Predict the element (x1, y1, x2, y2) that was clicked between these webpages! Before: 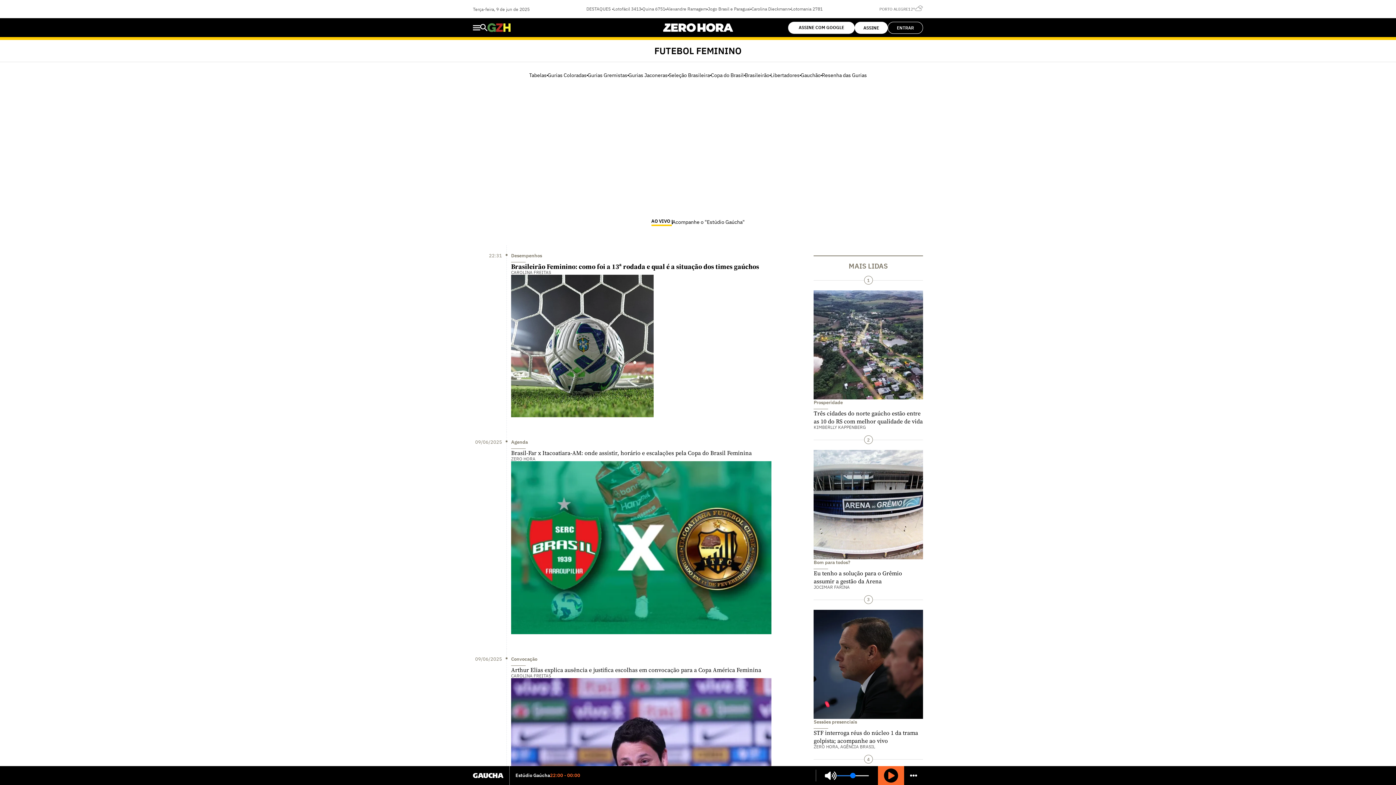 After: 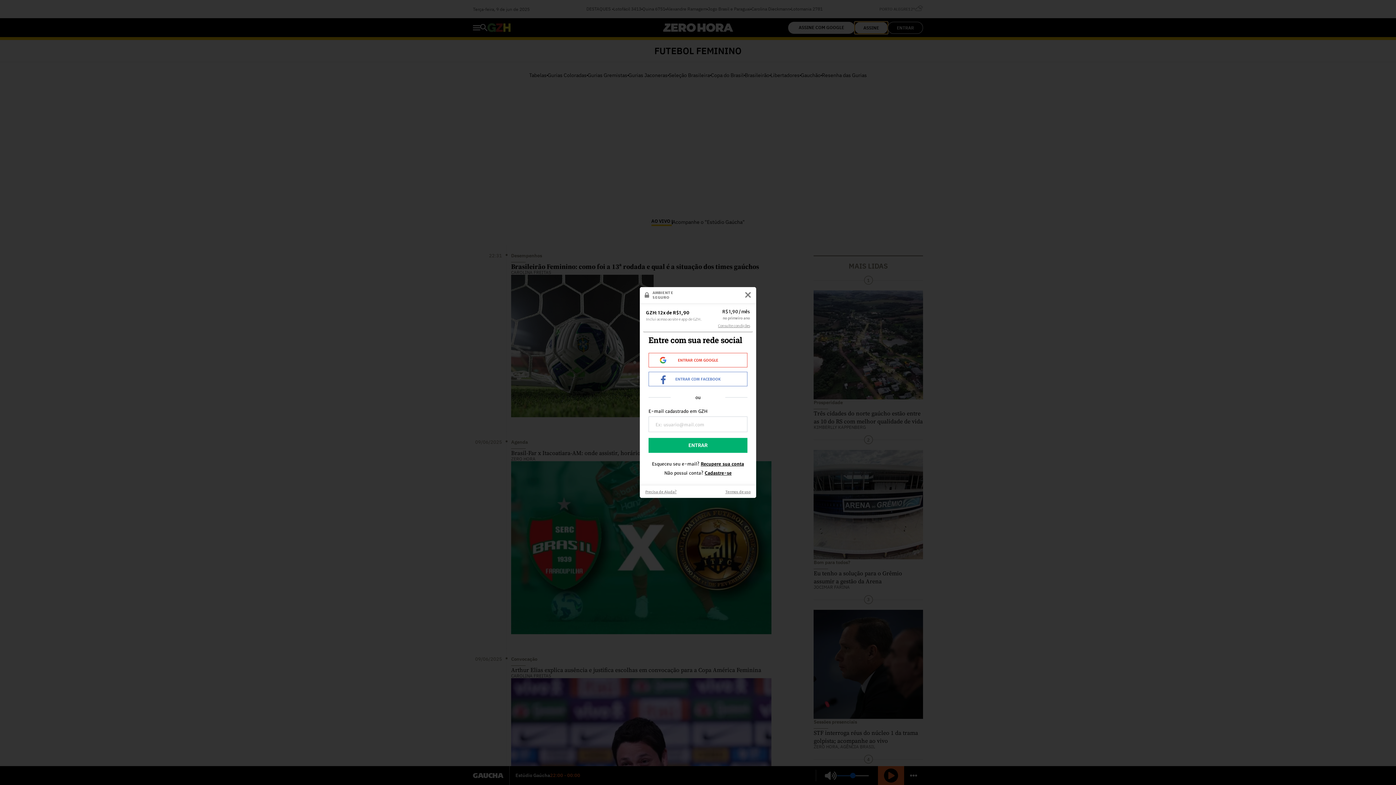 Action: bbox: (854, 21, 888, 33) label: ASSINE